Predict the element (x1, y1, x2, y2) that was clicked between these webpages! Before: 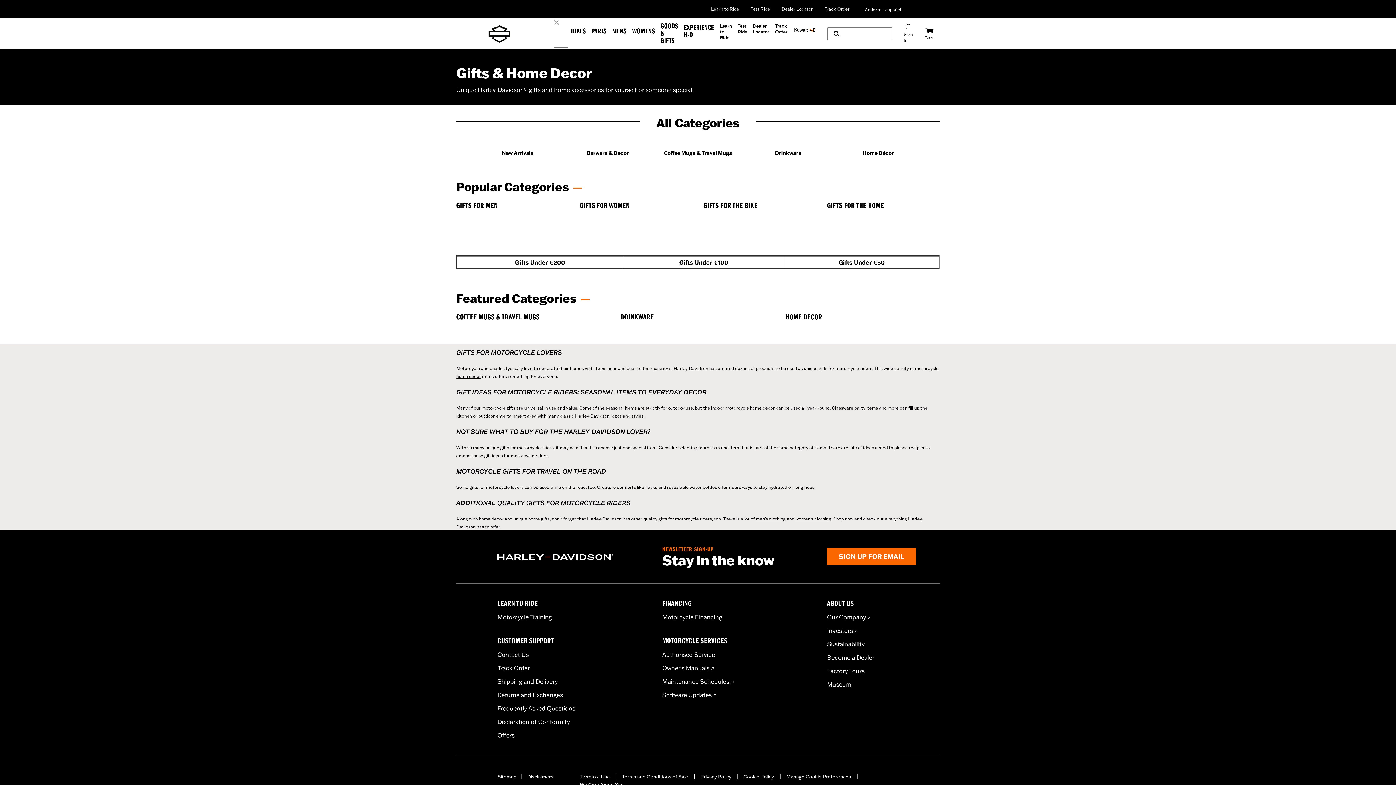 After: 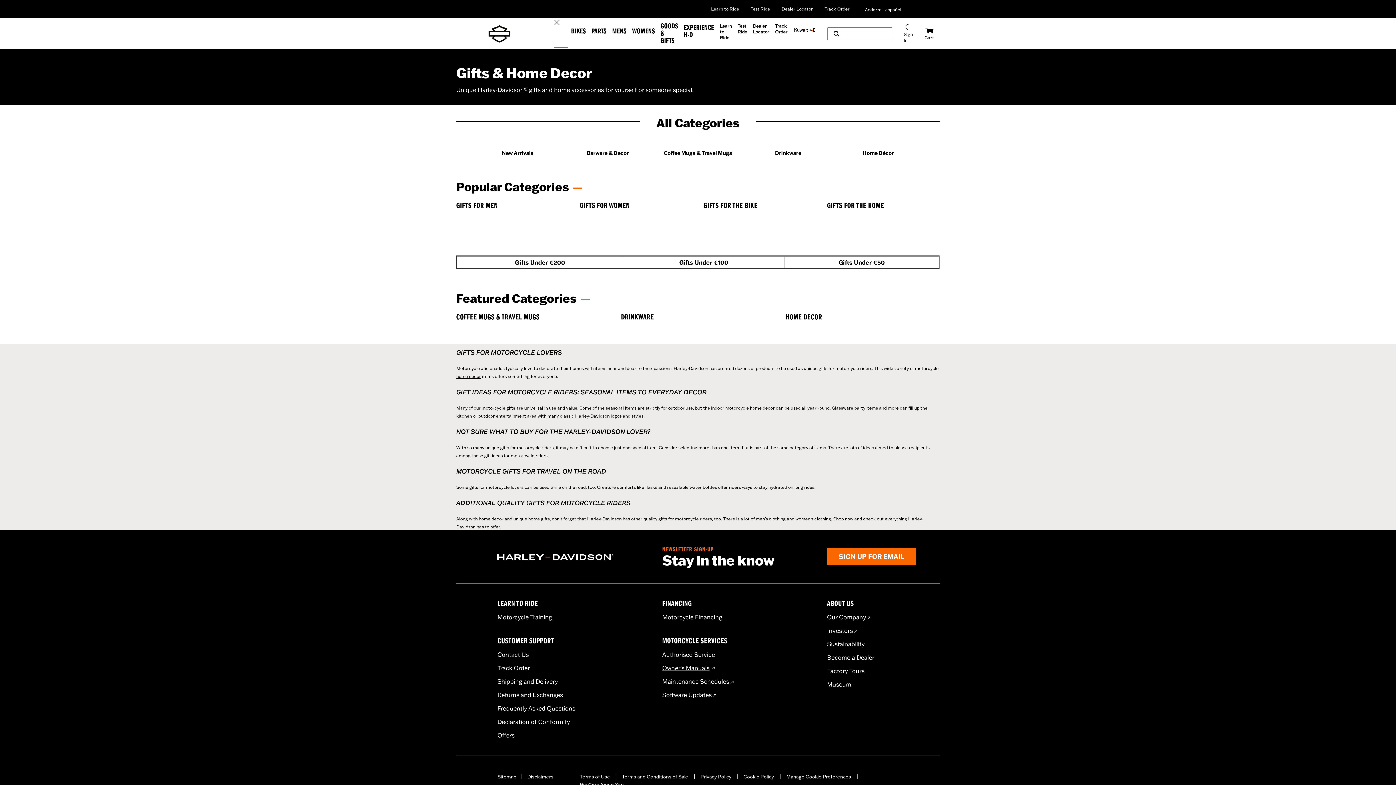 Action: bbox: (662, 664, 714, 672) label: Owner's Manuals